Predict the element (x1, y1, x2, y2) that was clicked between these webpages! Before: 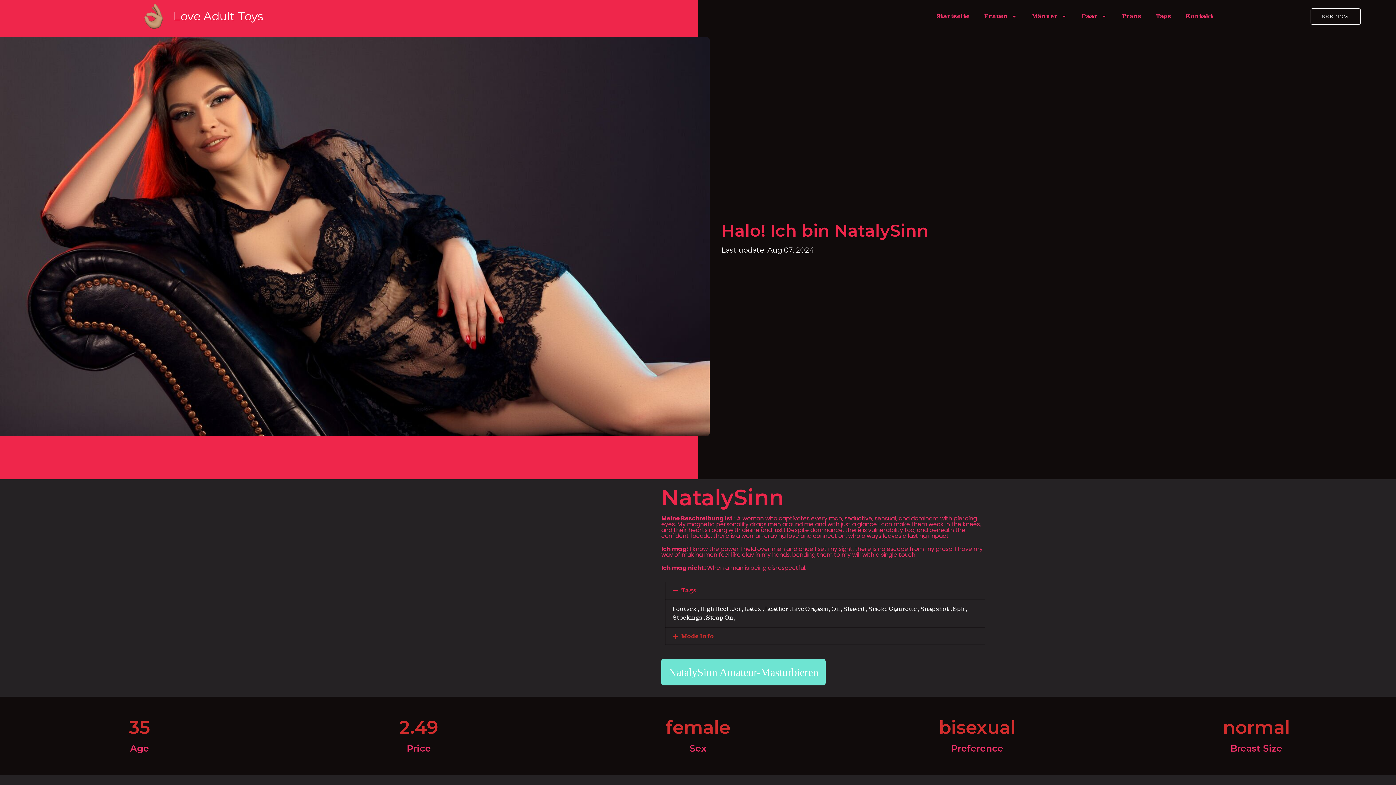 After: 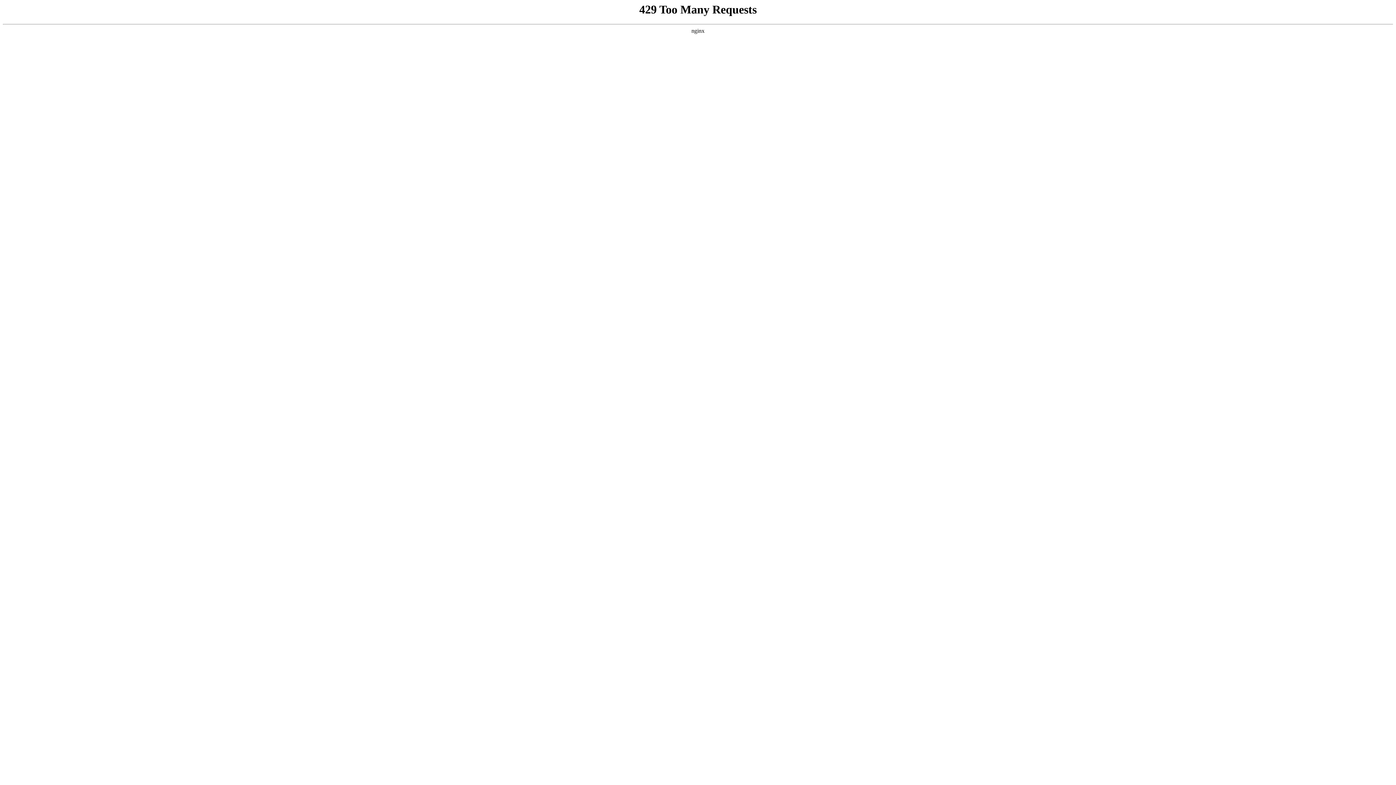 Action: bbox: (672, 614, 706, 621) label: Stockings